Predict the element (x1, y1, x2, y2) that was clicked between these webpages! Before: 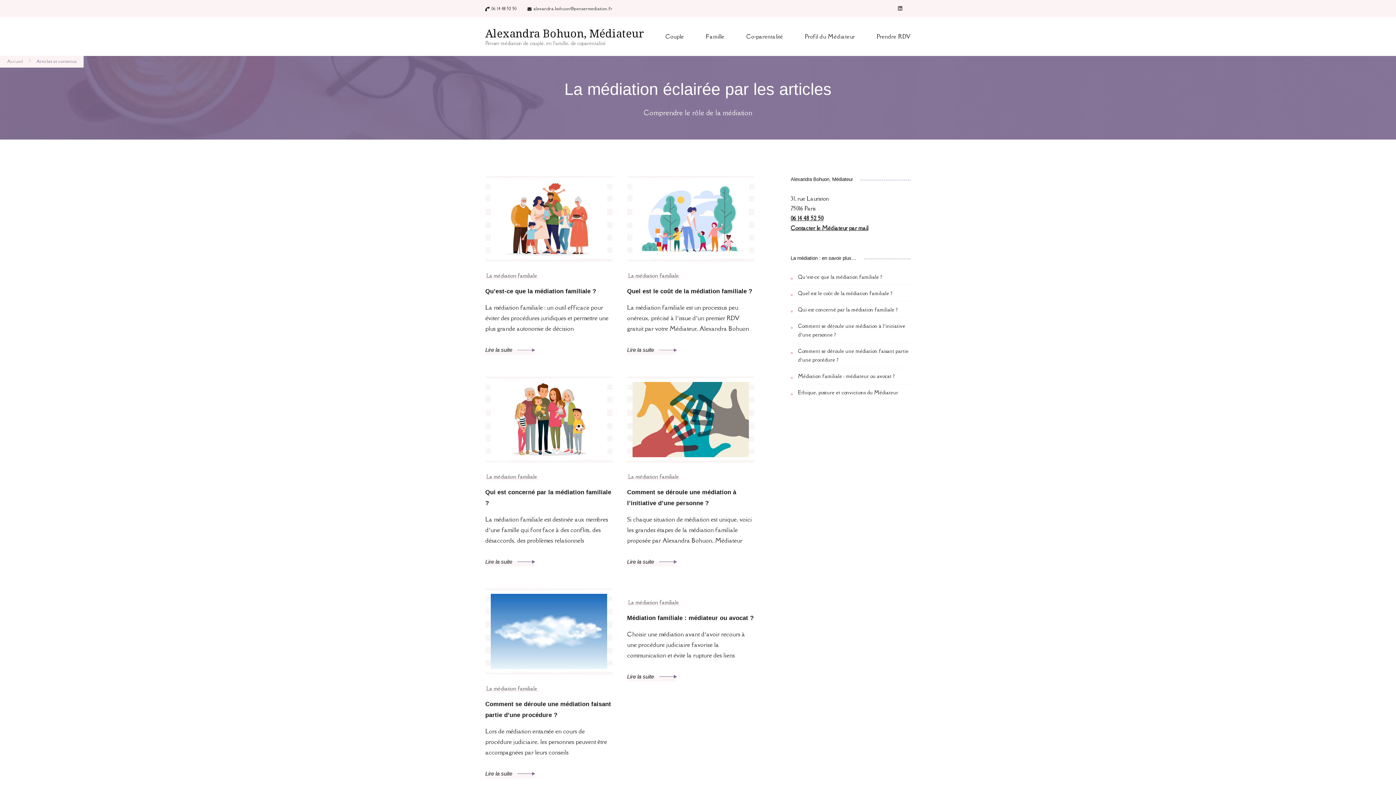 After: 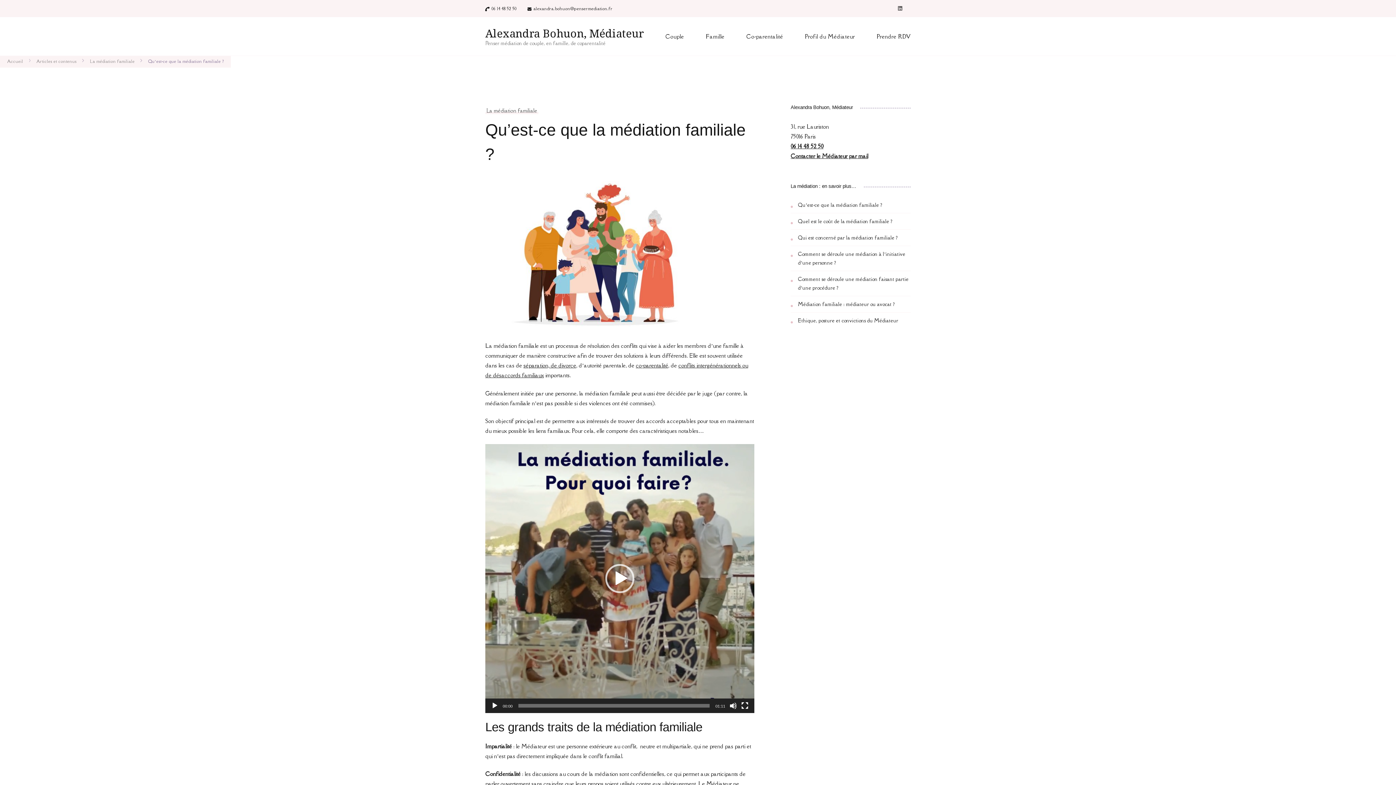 Action: label: Qu’est-ce que la médiation familiale ? bbox: (485, 286, 596, 297)